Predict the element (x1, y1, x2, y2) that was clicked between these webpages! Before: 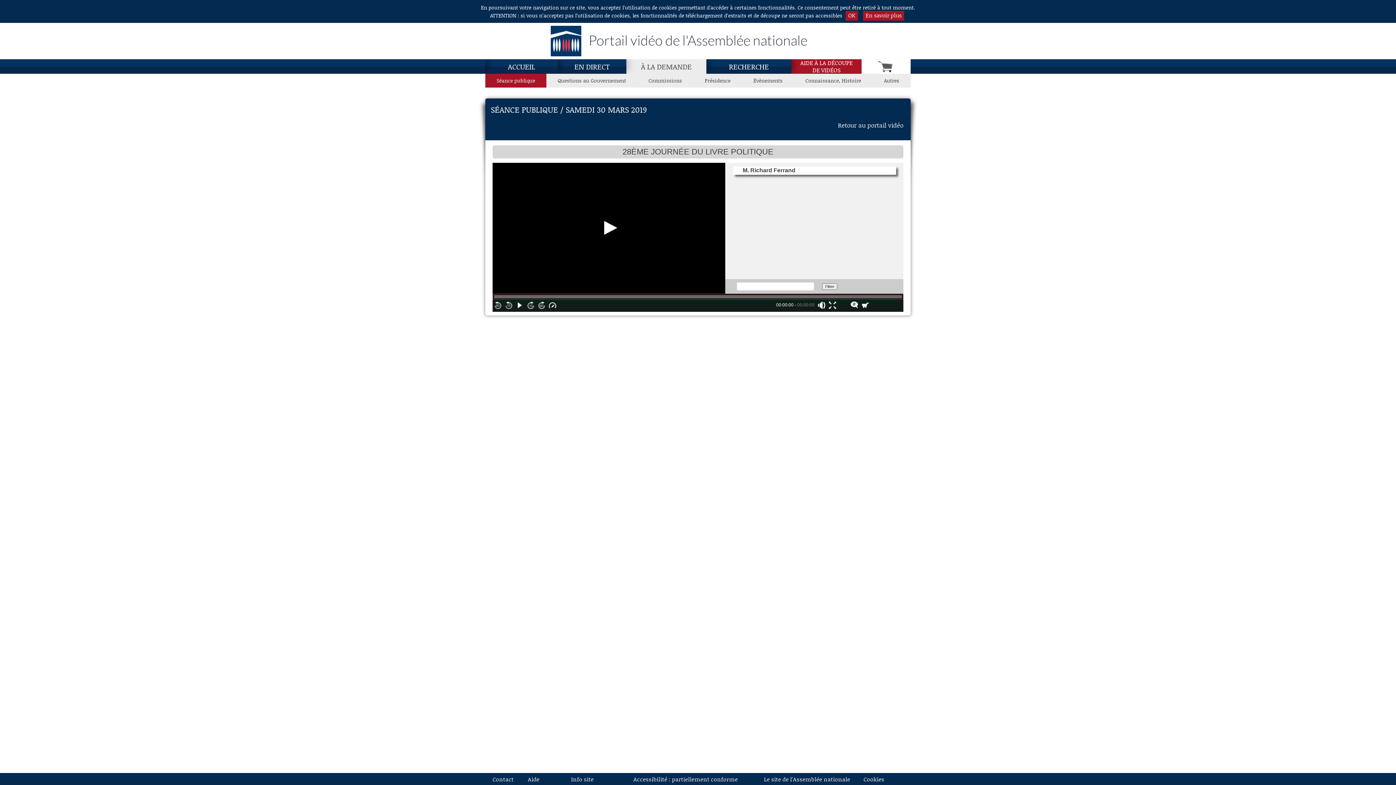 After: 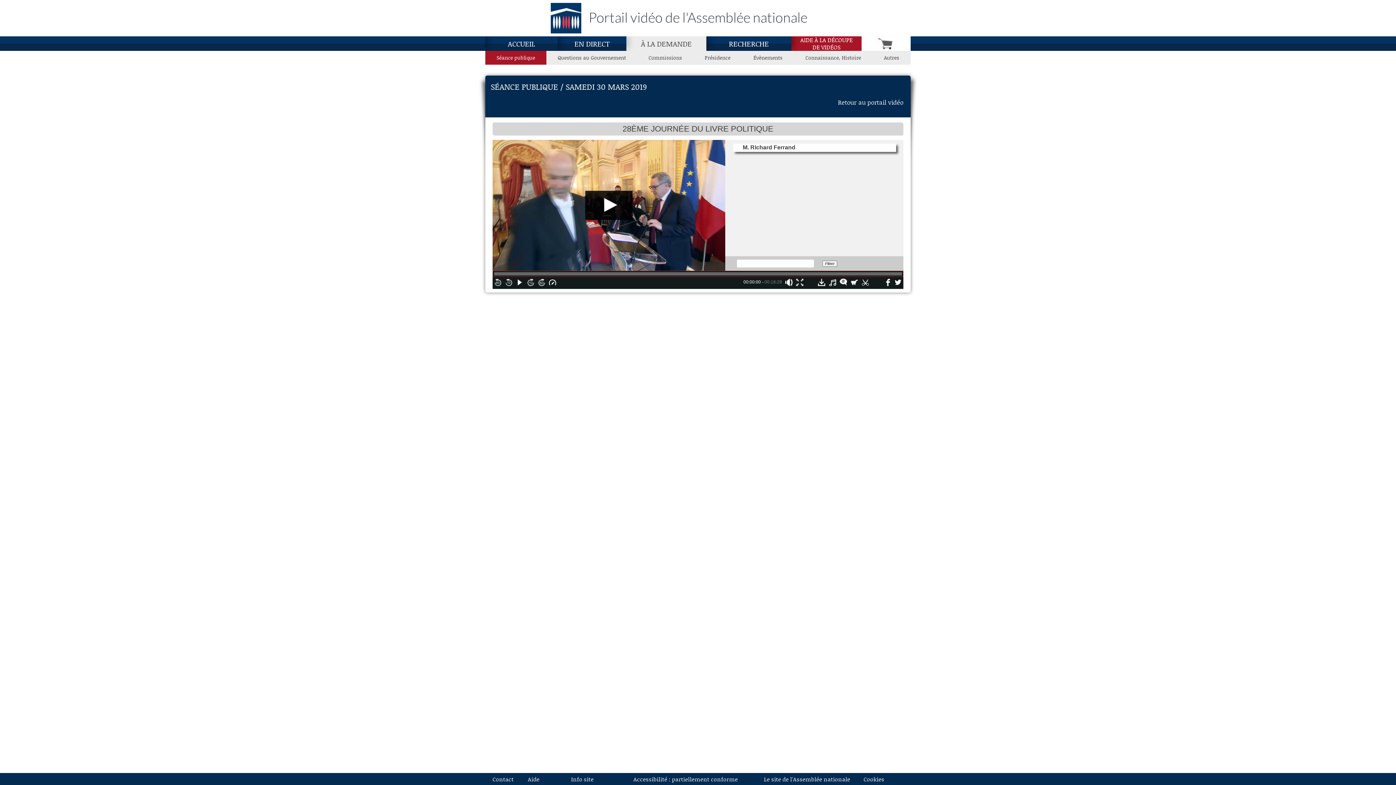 Action: label: OK bbox: (845, 10, 858, 20)